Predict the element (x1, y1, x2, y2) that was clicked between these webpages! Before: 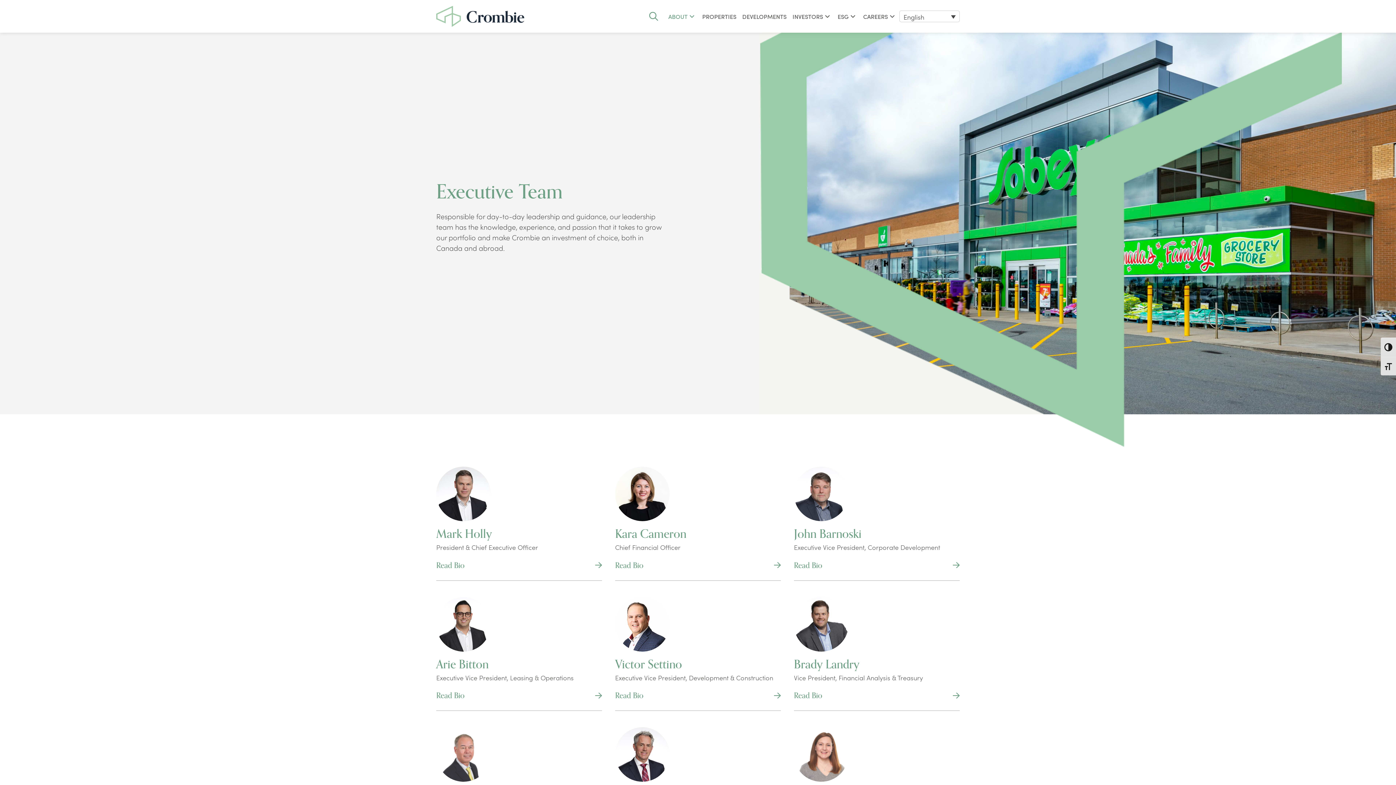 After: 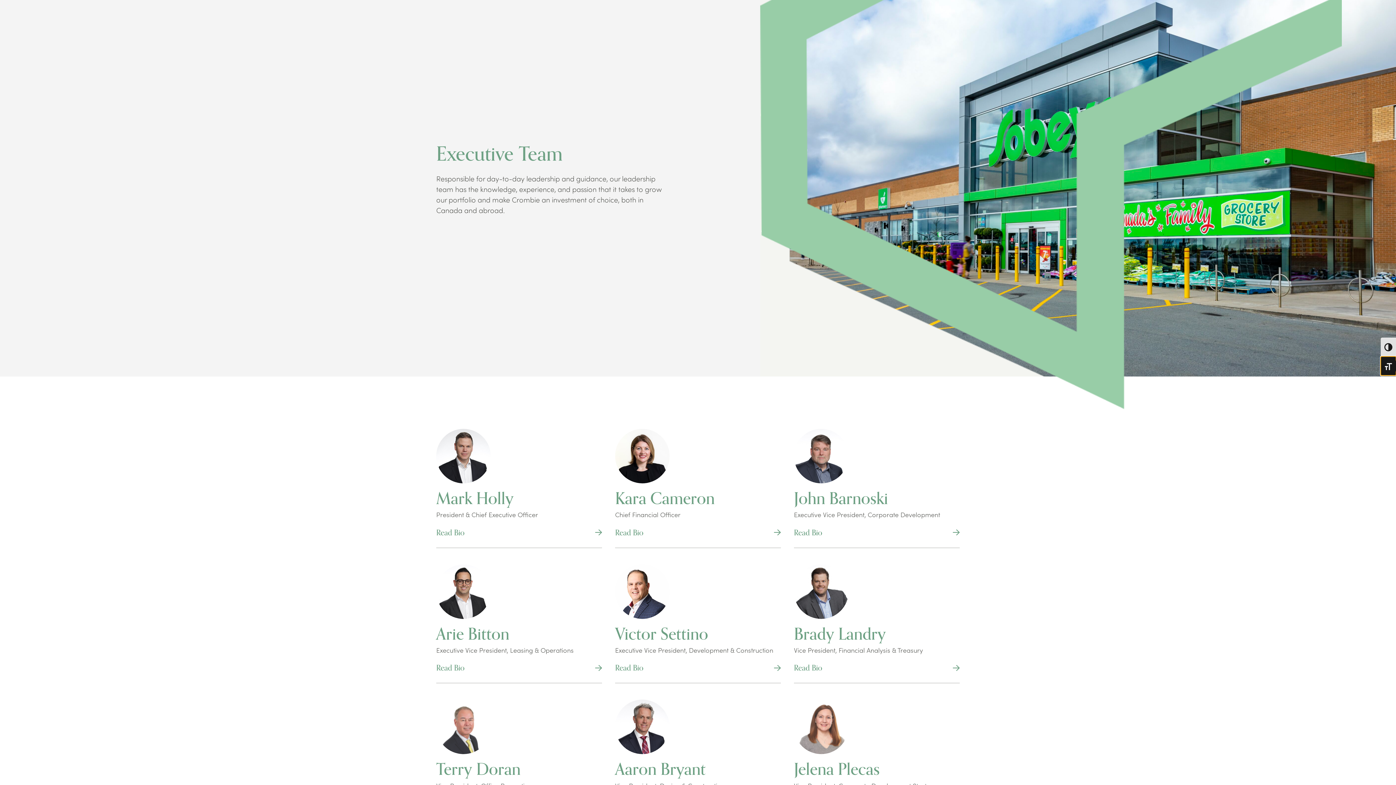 Action: bbox: (1381, 356, 1396, 375) label: Toggle Font size